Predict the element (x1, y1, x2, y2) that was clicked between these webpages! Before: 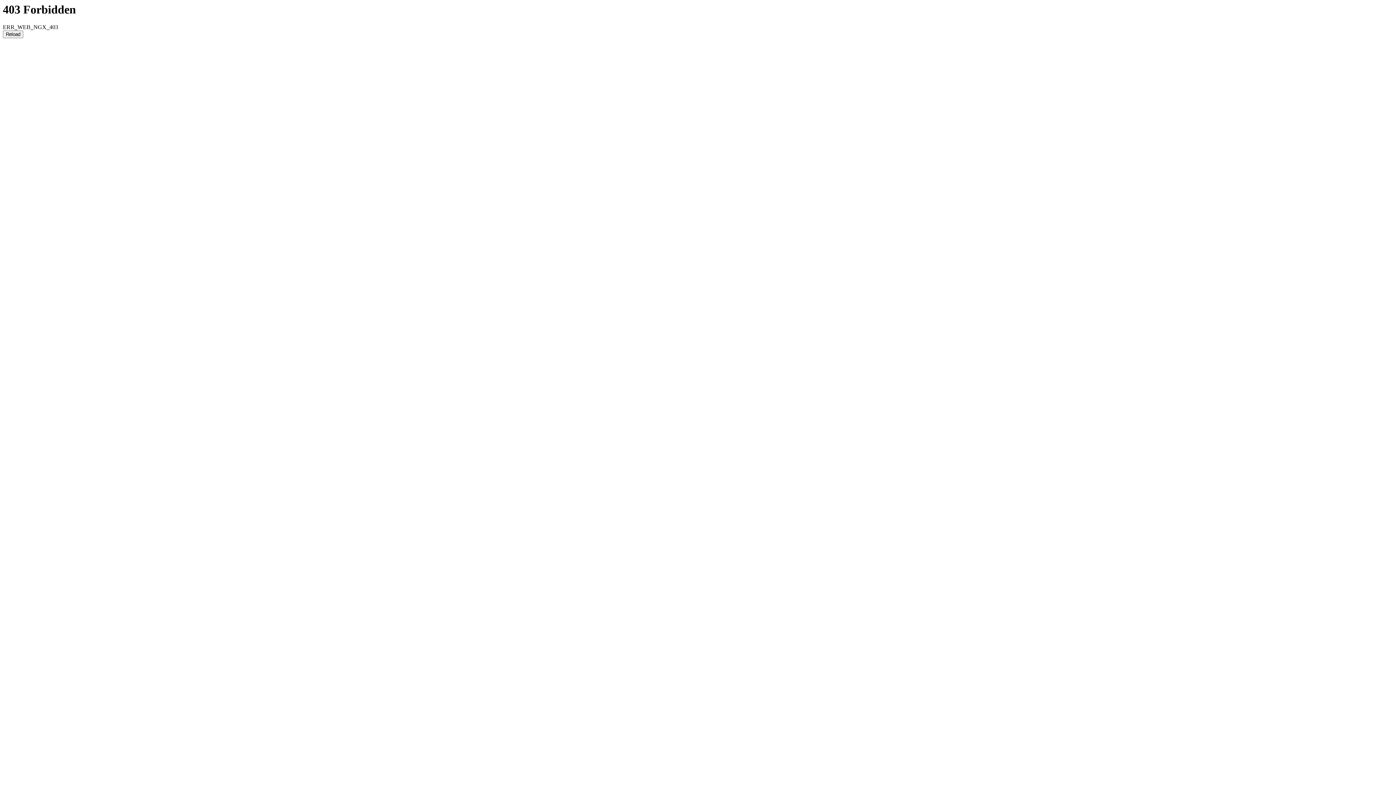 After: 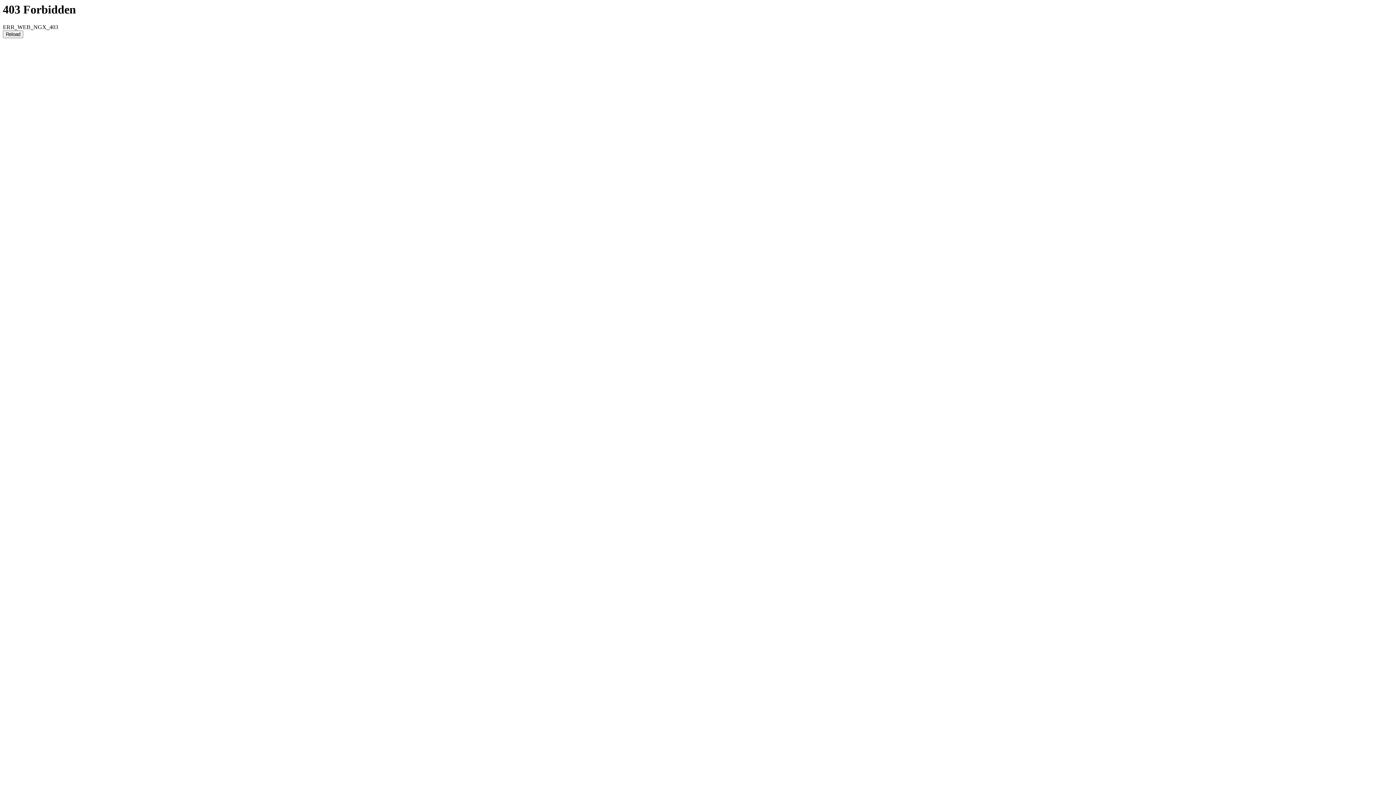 Action: bbox: (2, 30, 23, 38) label: Reload